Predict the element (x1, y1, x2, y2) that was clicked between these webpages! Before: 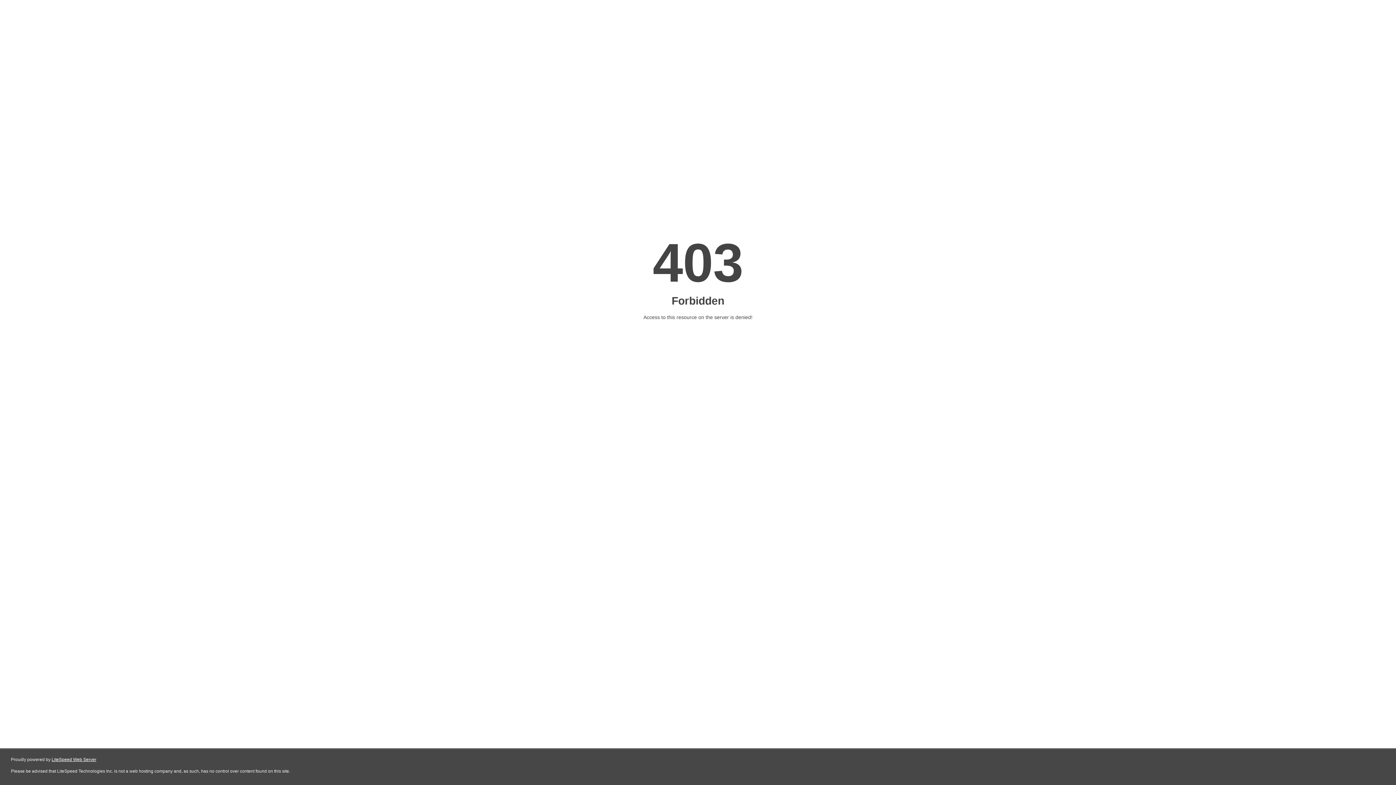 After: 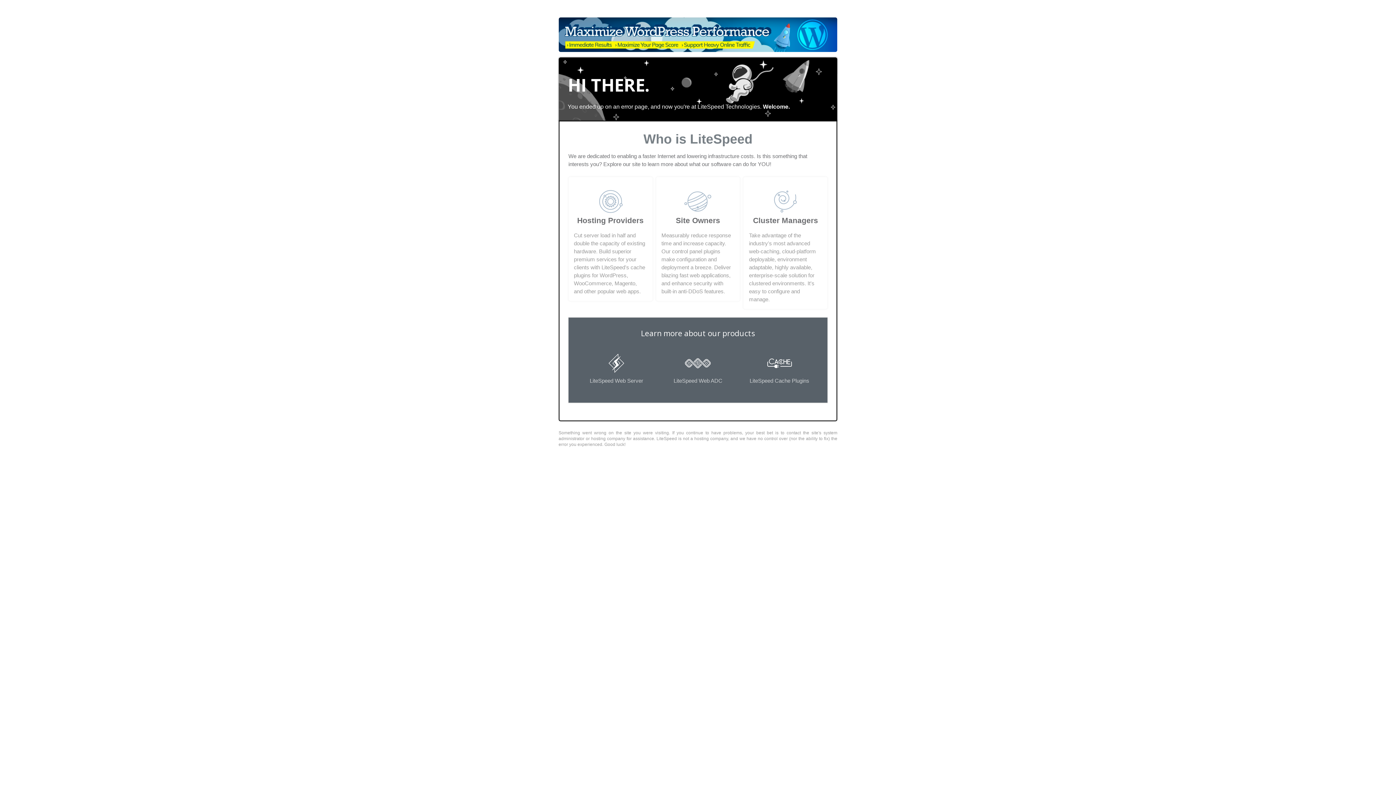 Action: bbox: (51, 757, 96, 762) label: LiteSpeed Web Server